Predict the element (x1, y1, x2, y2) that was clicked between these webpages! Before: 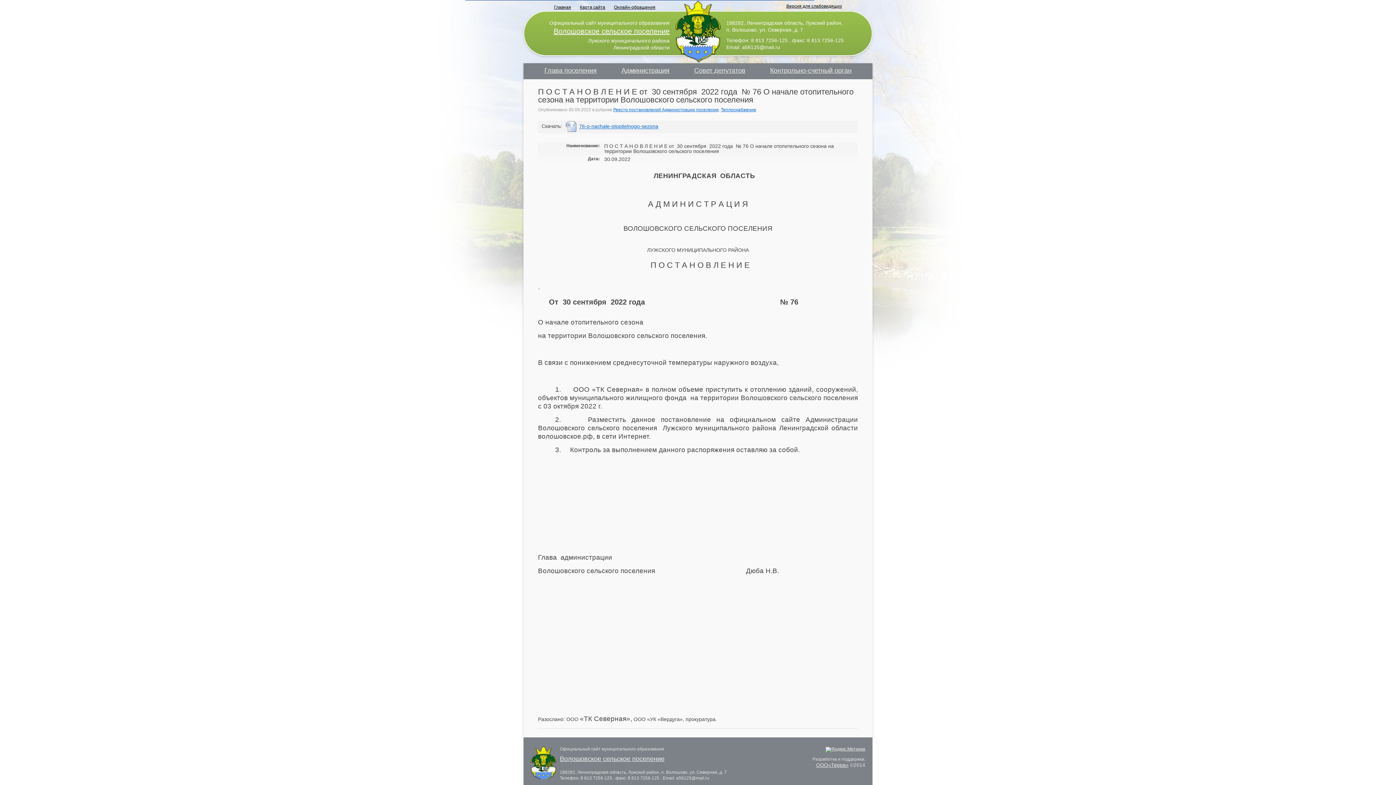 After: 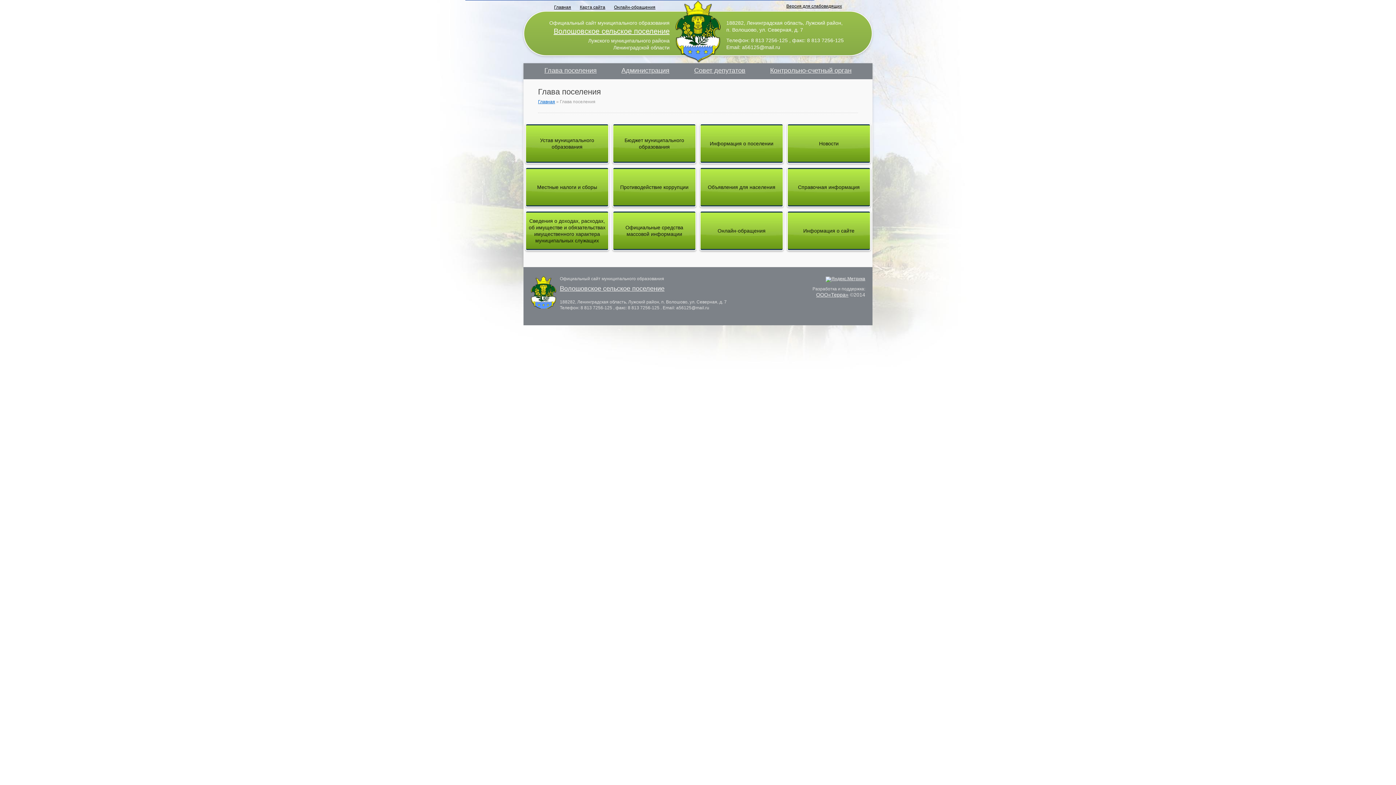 Action: label: Глава поселения bbox: (532, 63, 608, 79)